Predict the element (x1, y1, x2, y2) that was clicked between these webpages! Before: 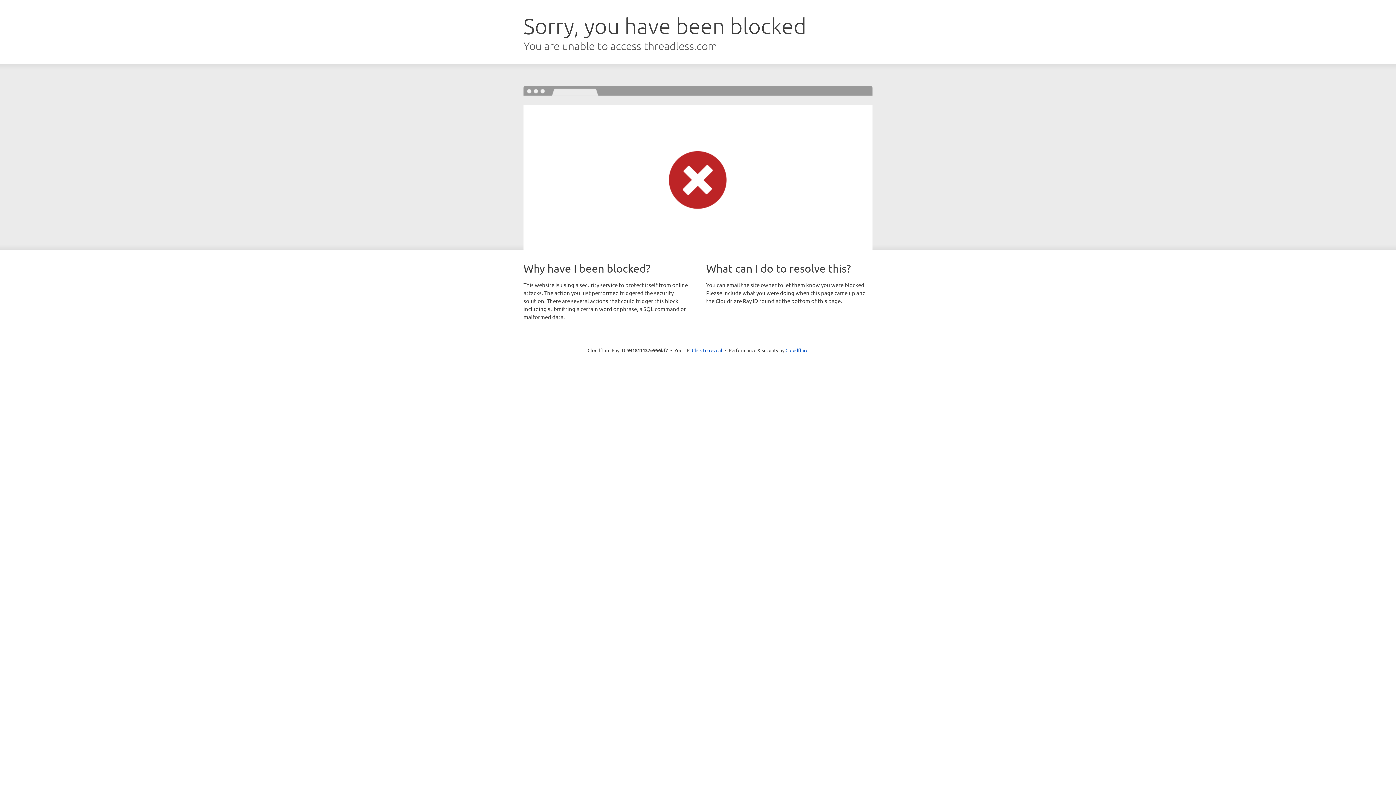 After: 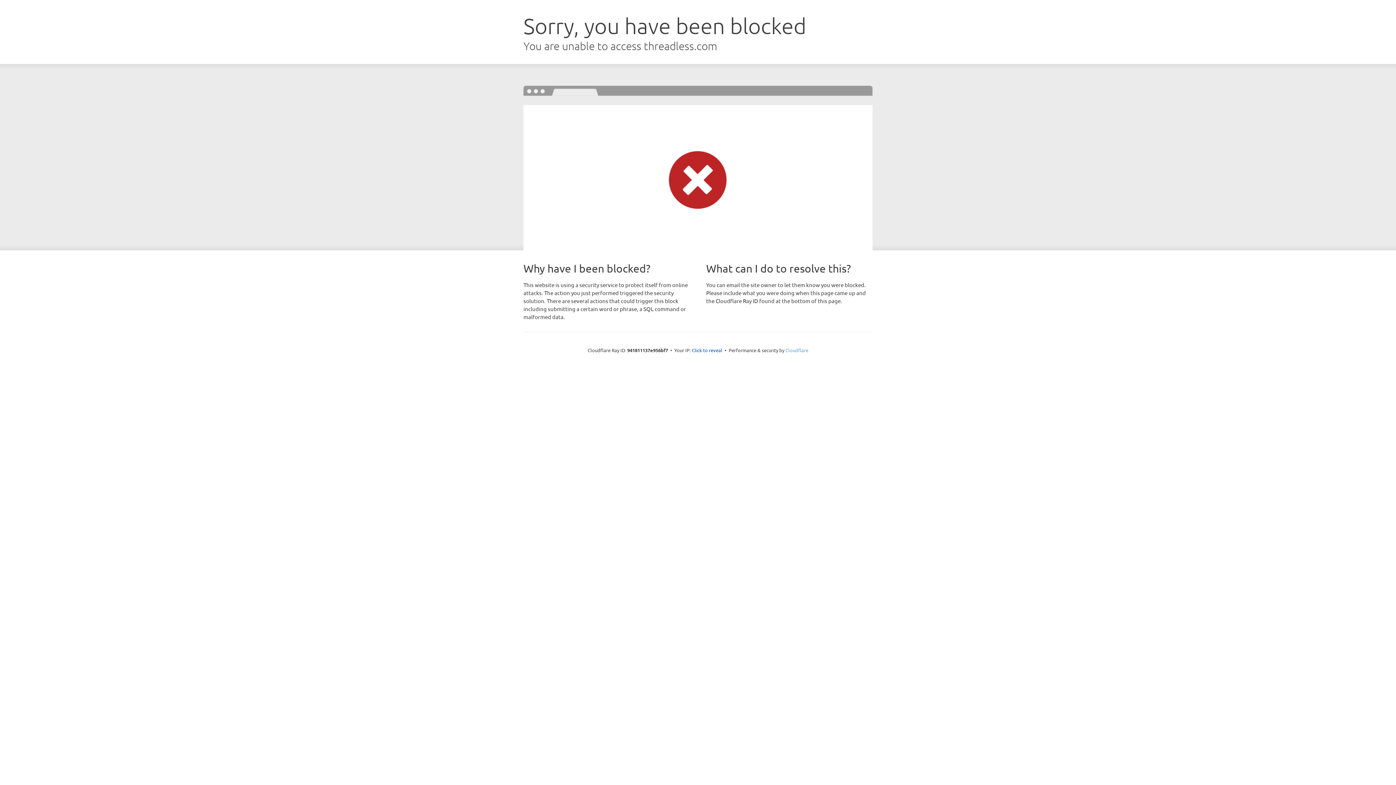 Action: bbox: (785, 347, 808, 353) label: Cloudflare